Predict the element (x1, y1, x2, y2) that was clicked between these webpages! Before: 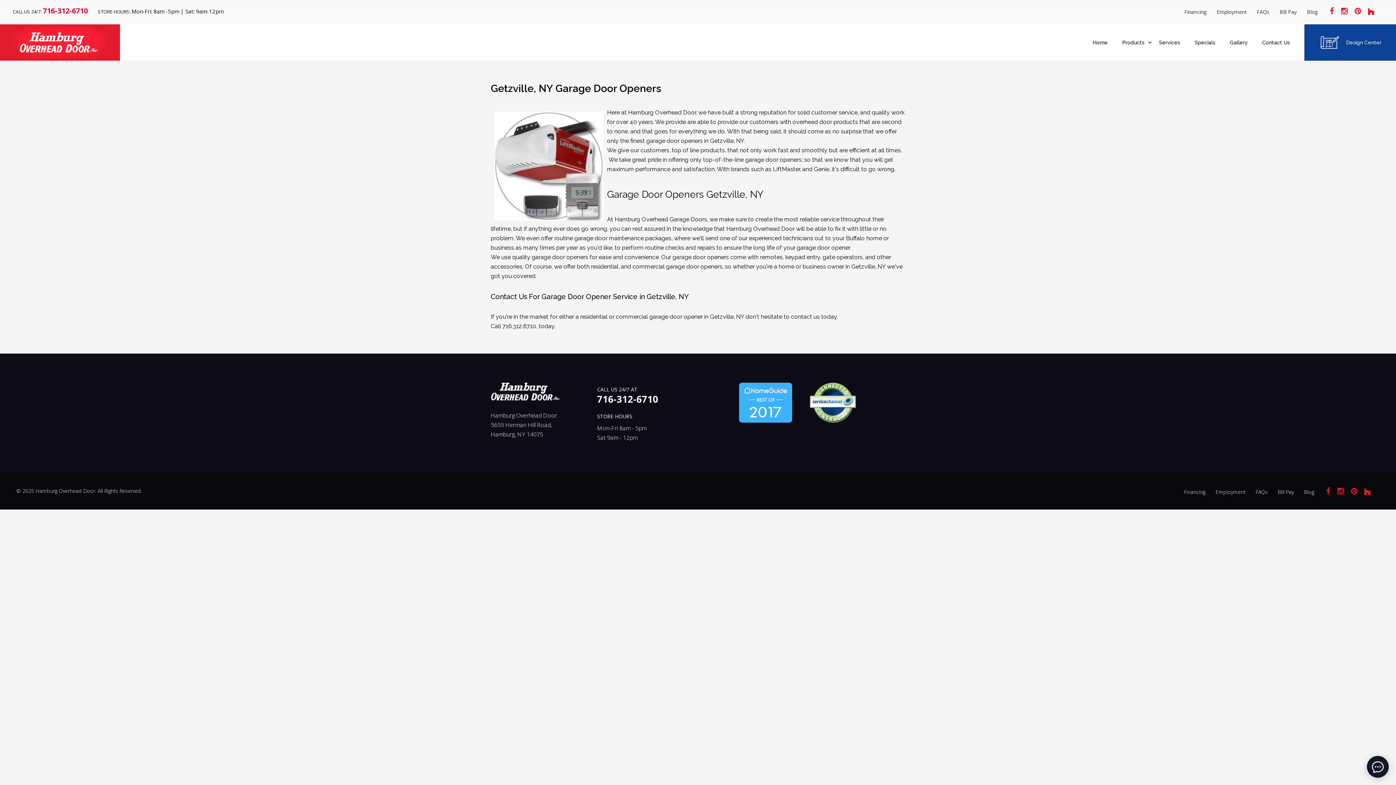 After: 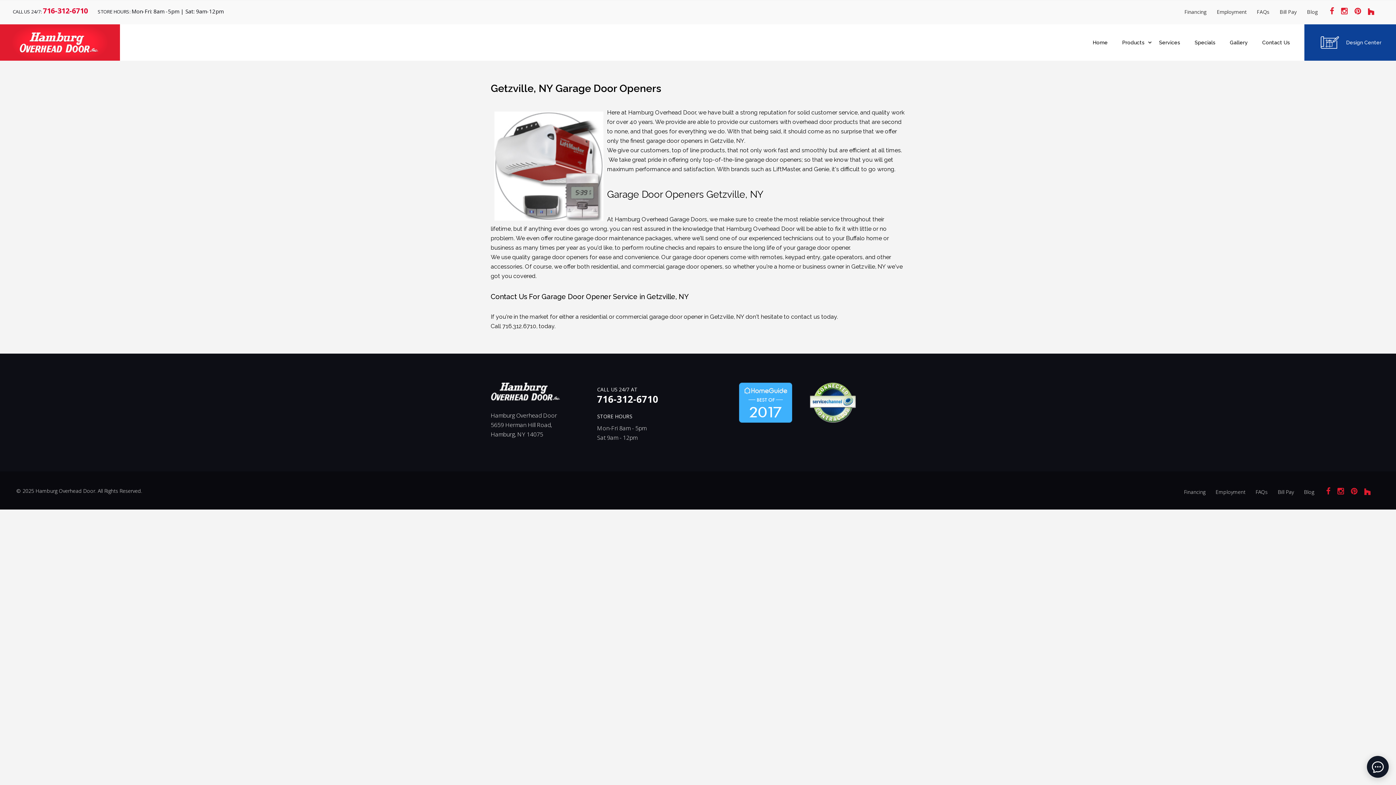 Action: bbox: (490, 391, 560, 399)